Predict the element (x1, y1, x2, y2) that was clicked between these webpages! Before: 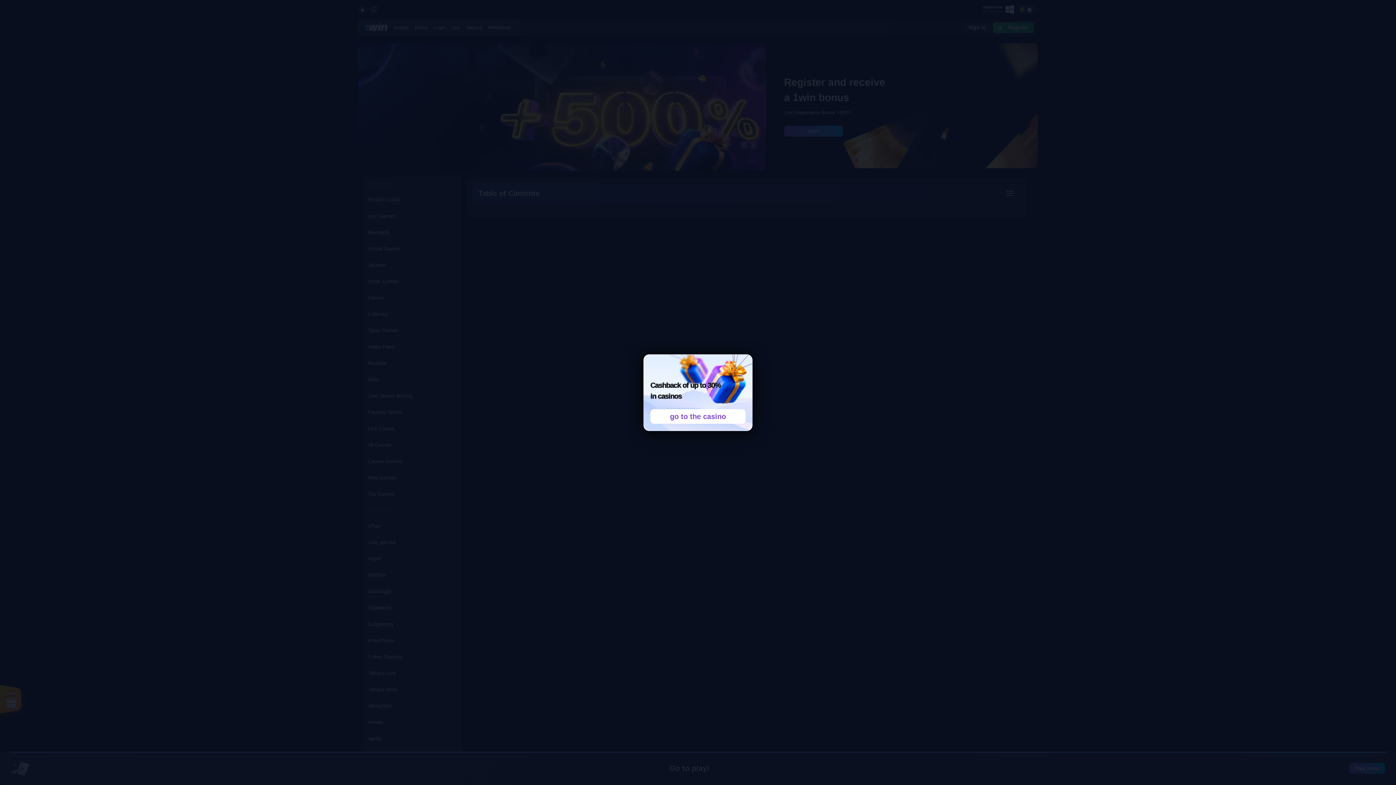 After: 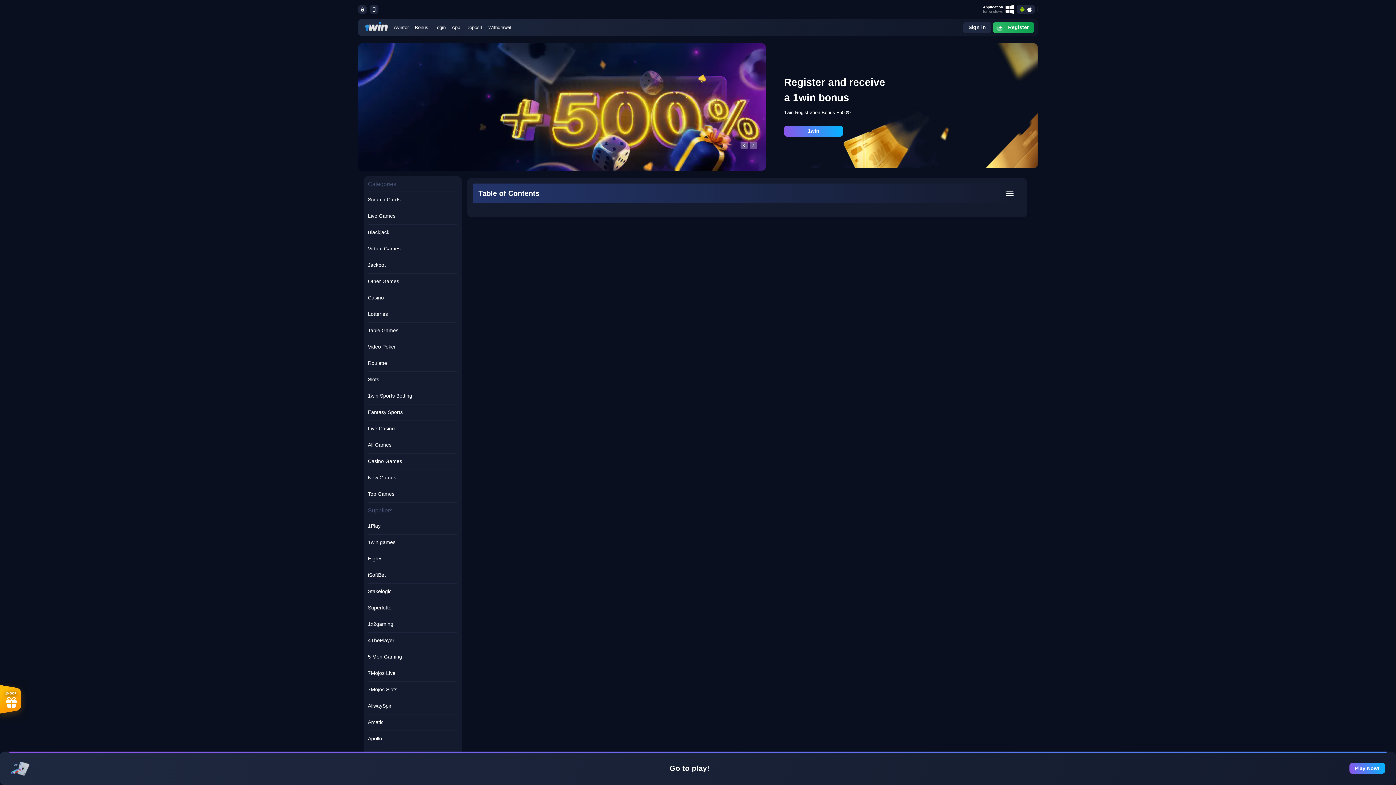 Action: label: go to the casino bbox: (650, 409, 745, 423)